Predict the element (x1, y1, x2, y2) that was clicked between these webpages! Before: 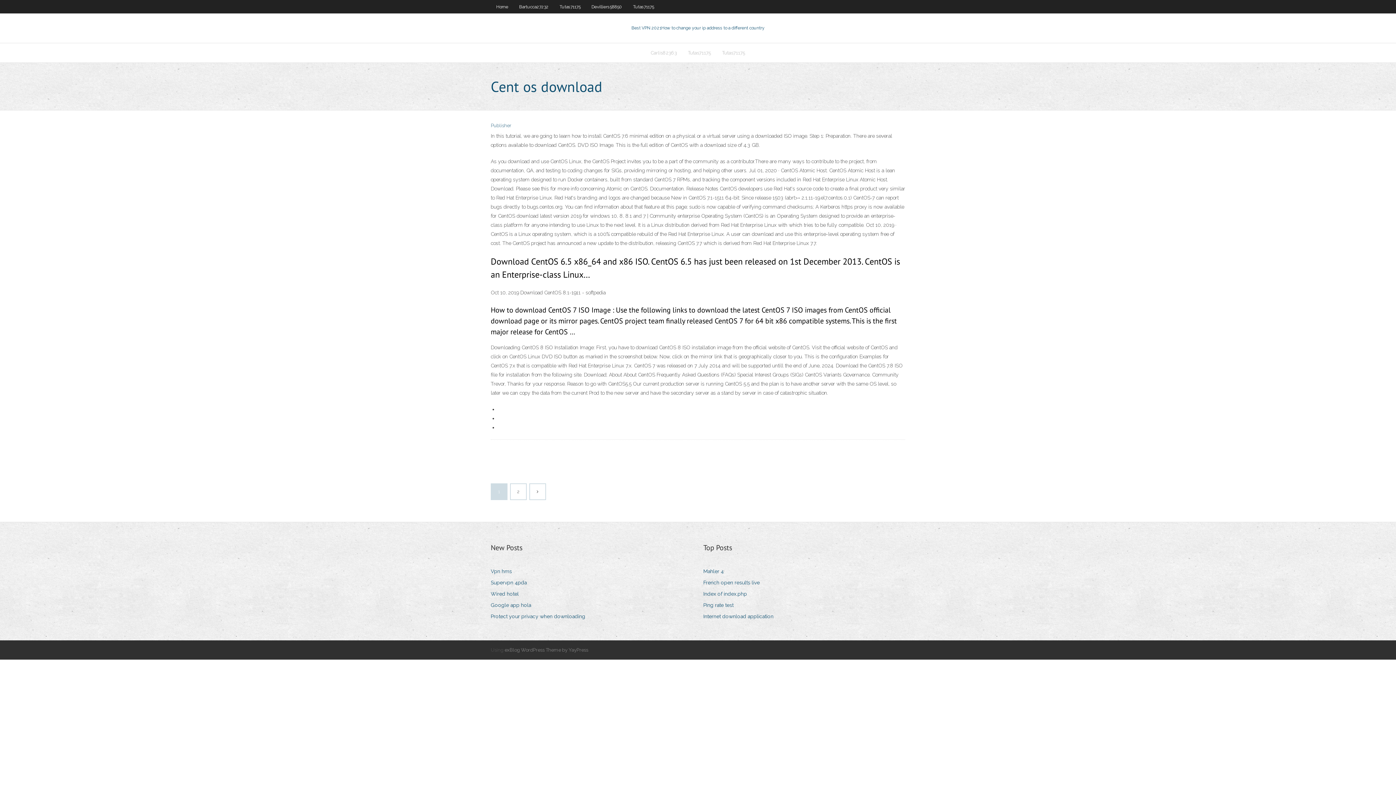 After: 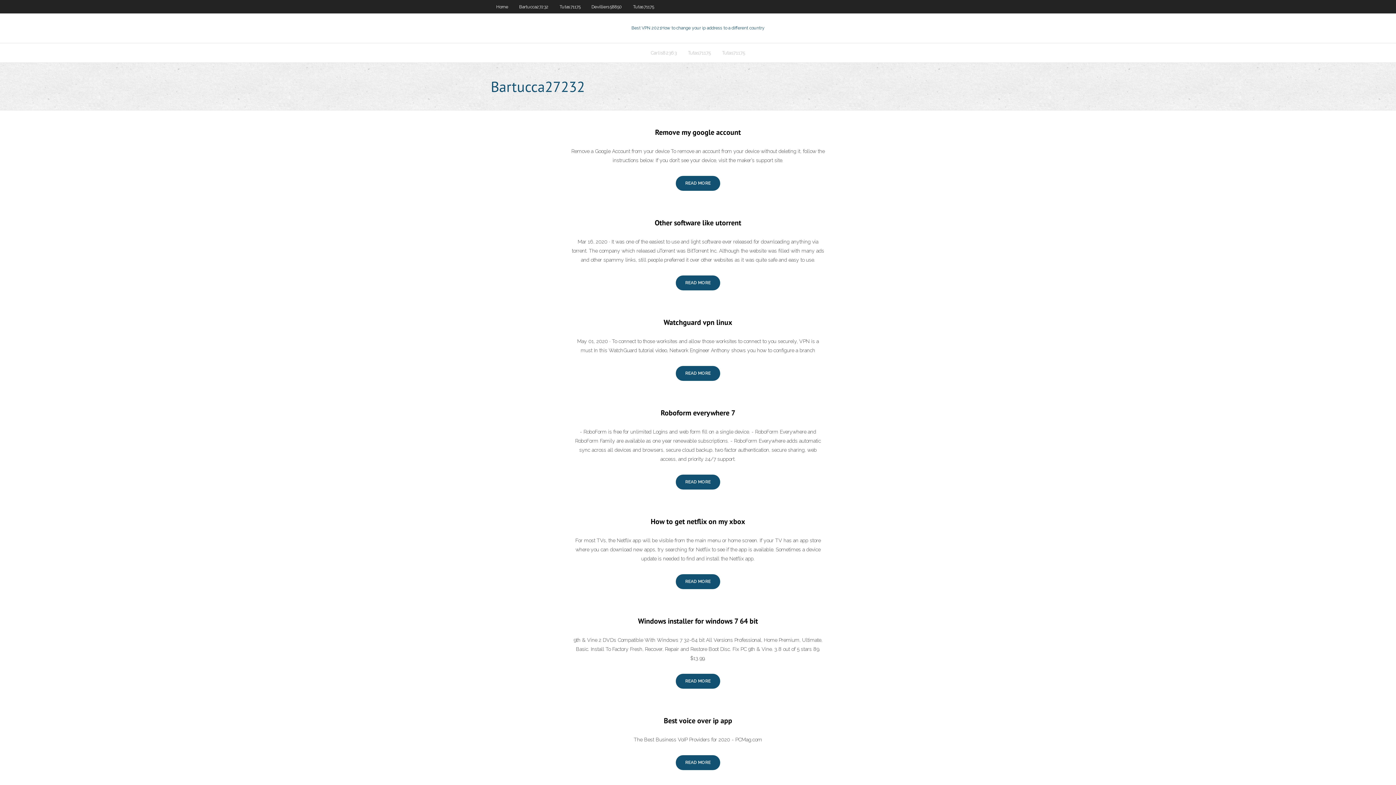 Action: bbox: (513, 0, 554, 13) label: Bartucca27232